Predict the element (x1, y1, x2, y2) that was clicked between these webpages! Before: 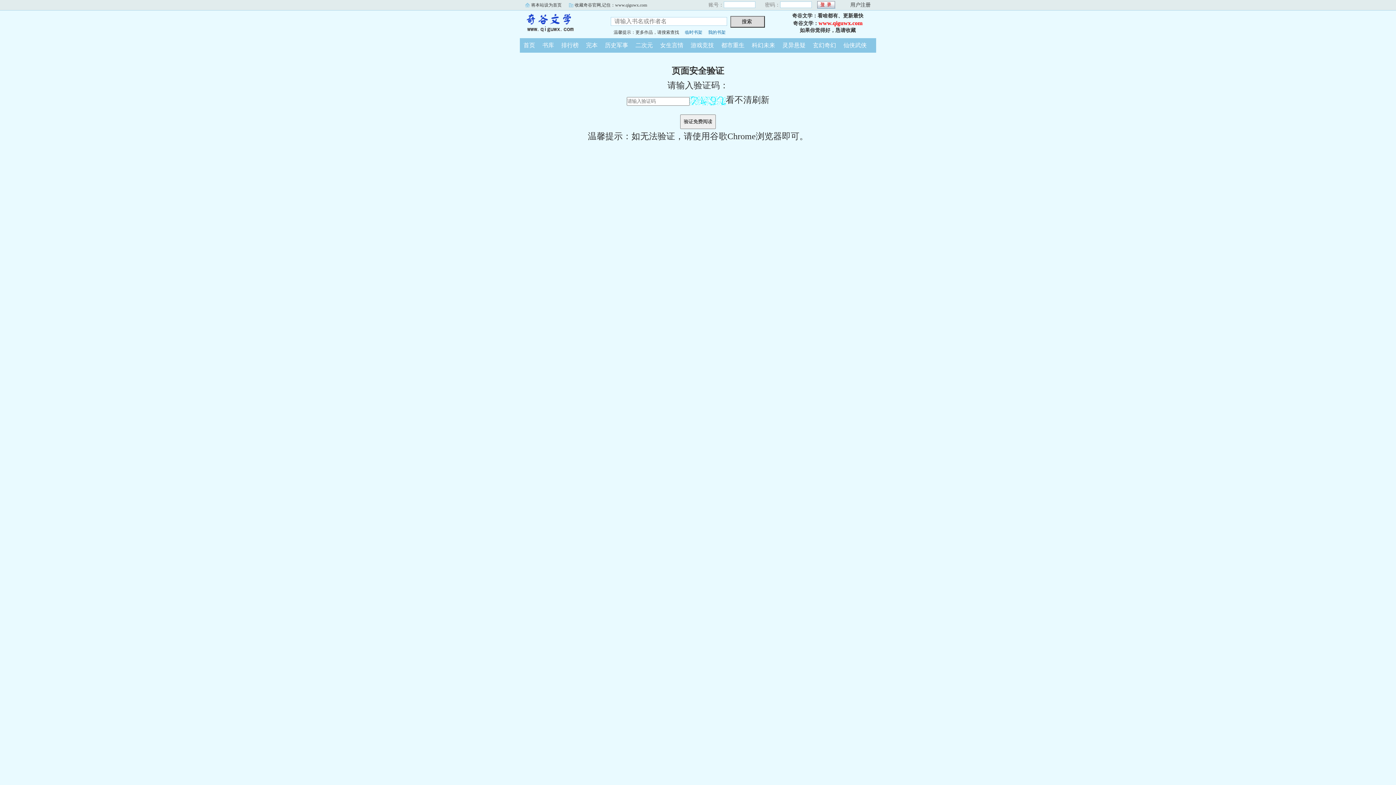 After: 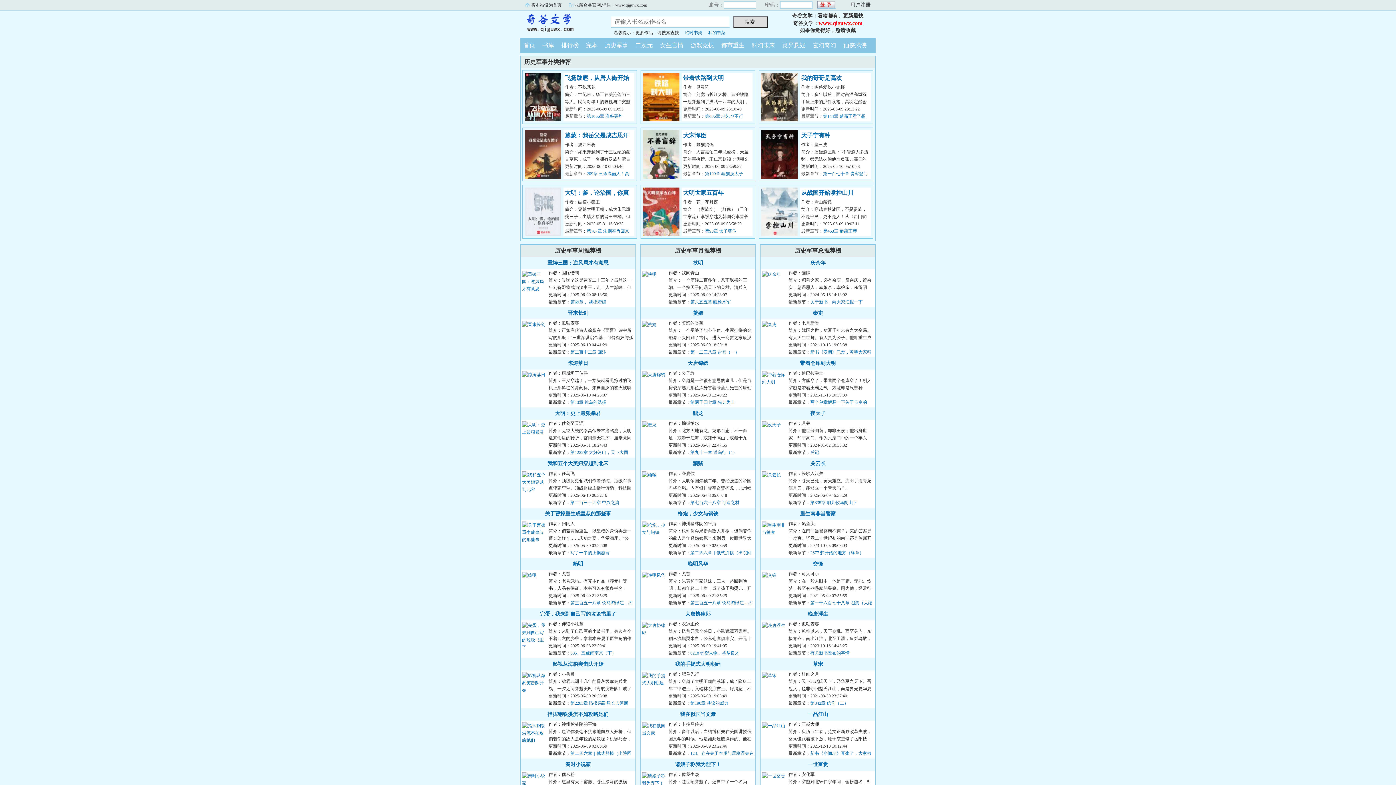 Action: bbox: (601, 42, 632, 48) label: 历史军事